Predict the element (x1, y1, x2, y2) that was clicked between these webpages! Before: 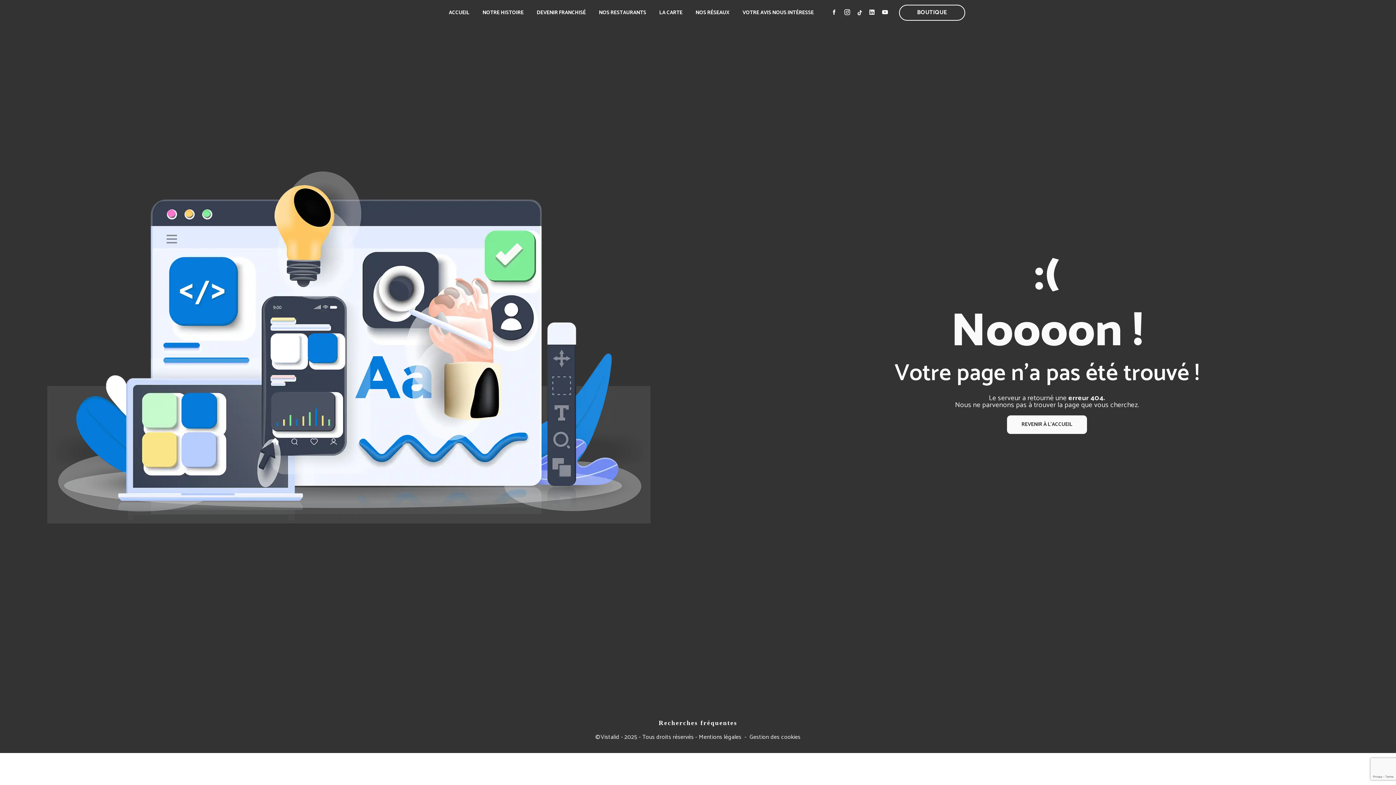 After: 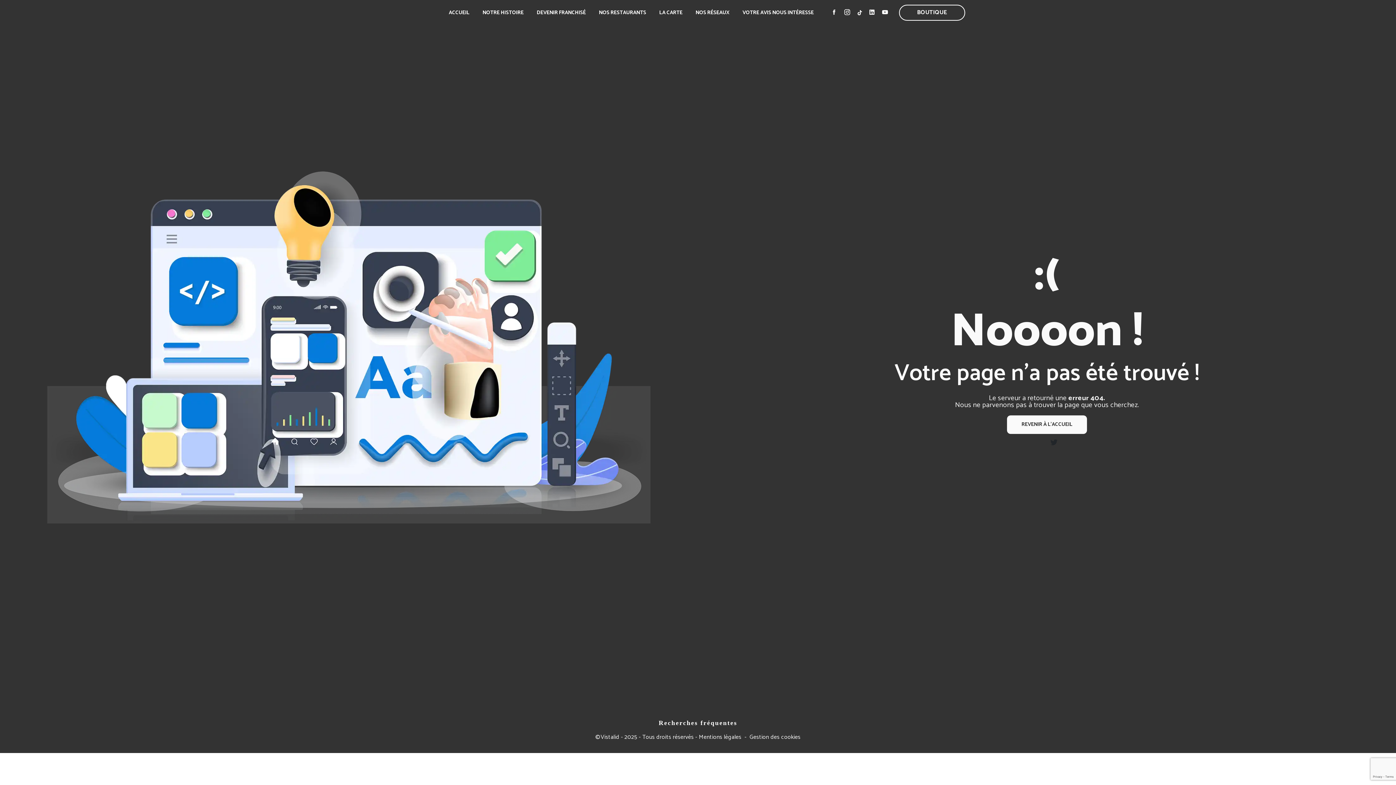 Action: bbox: (1050, 436, 1058, 449)